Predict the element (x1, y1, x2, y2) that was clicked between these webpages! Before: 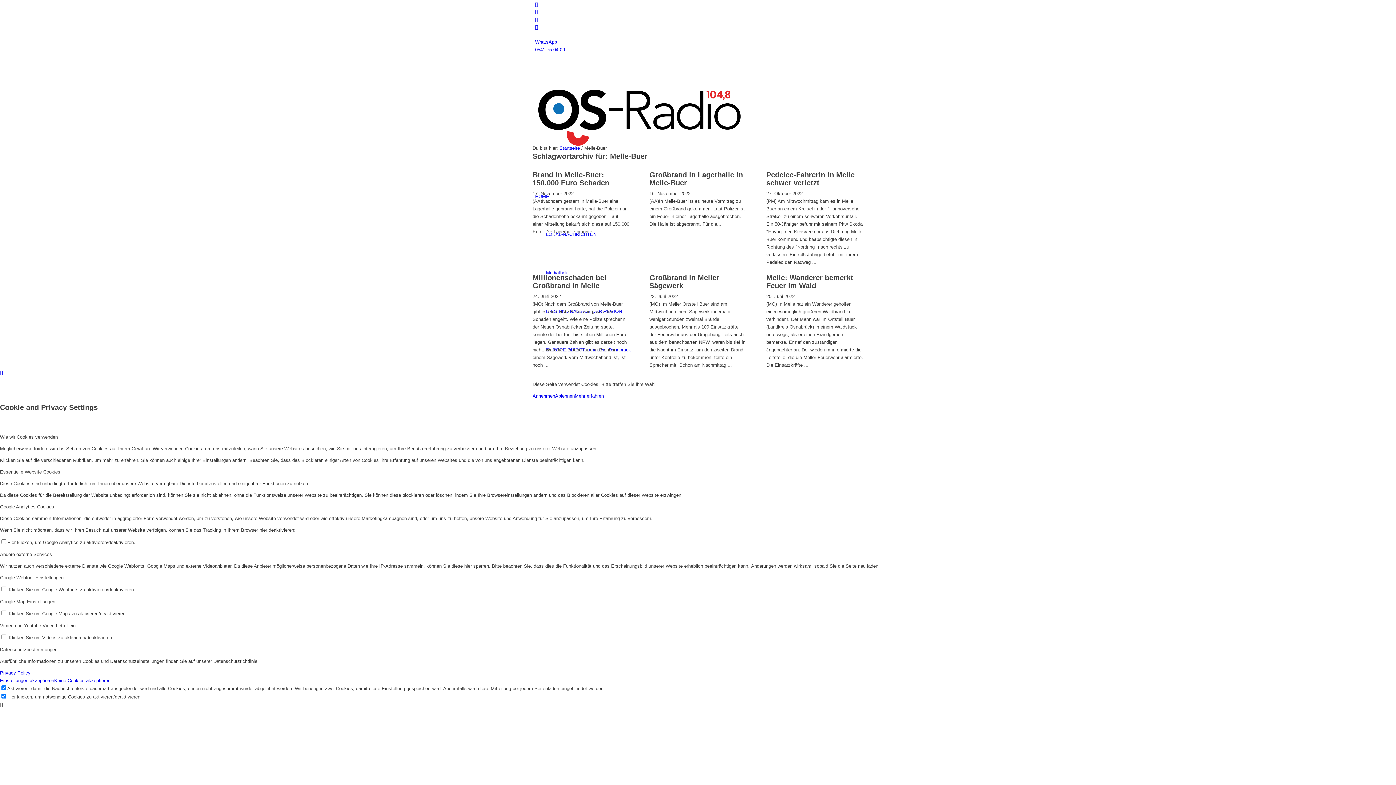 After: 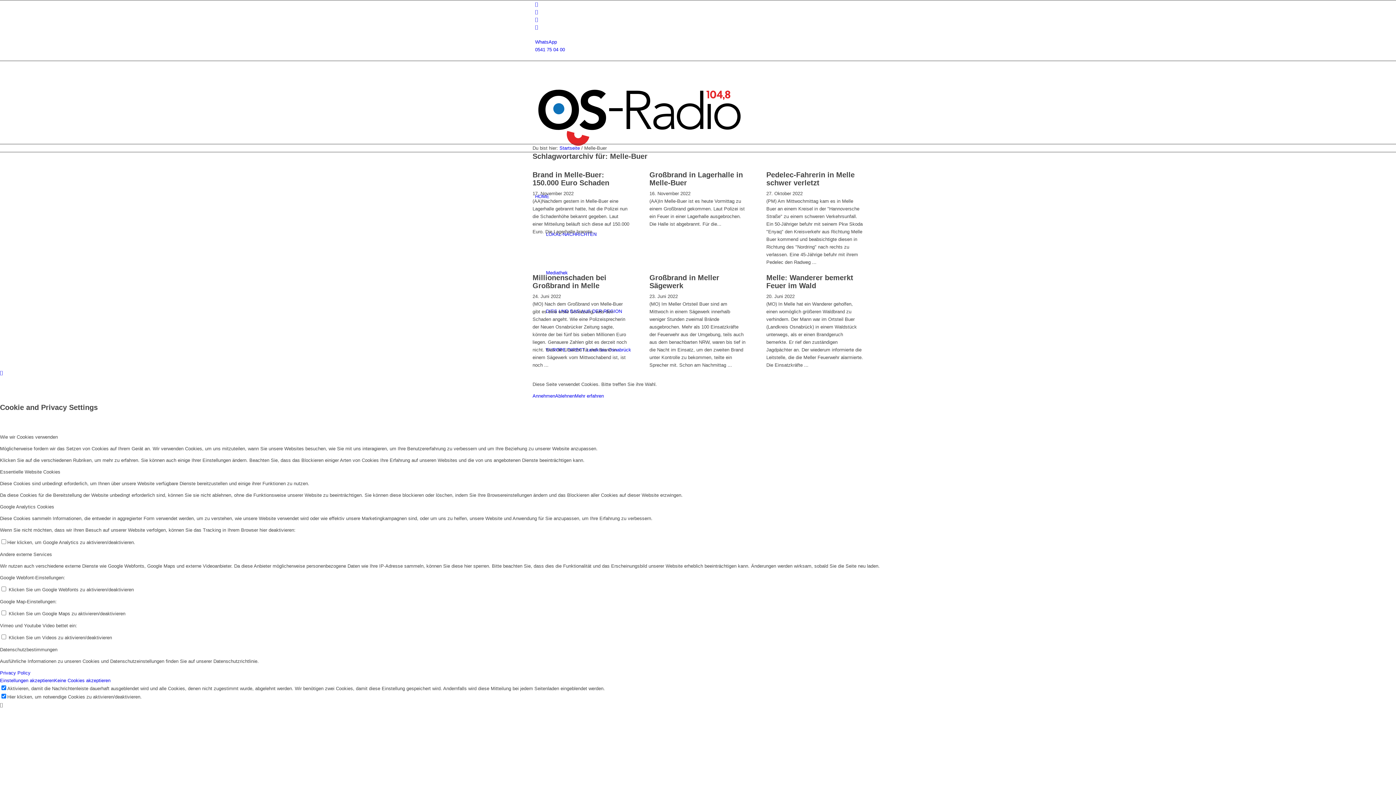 Action: bbox: (535, 1, 538, 6) label: Link zu X